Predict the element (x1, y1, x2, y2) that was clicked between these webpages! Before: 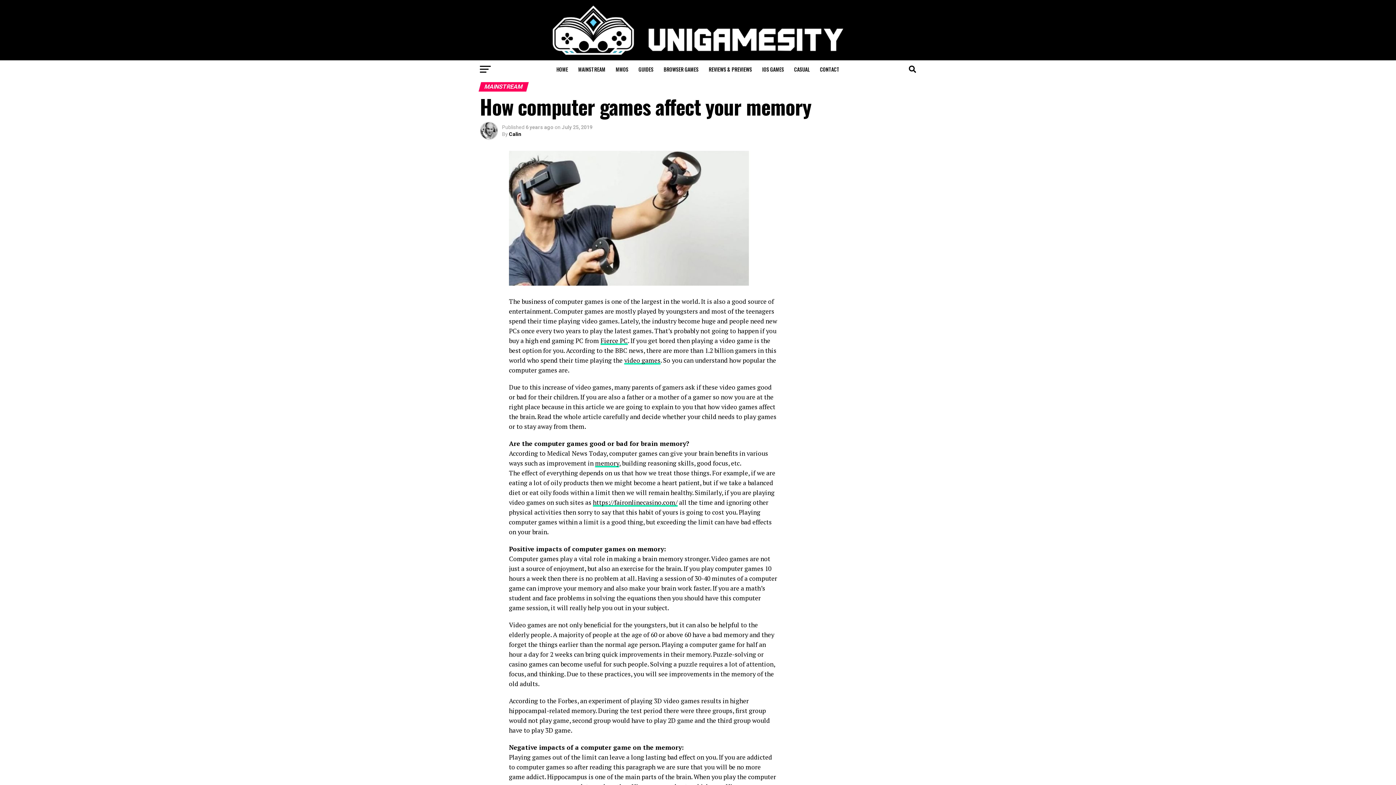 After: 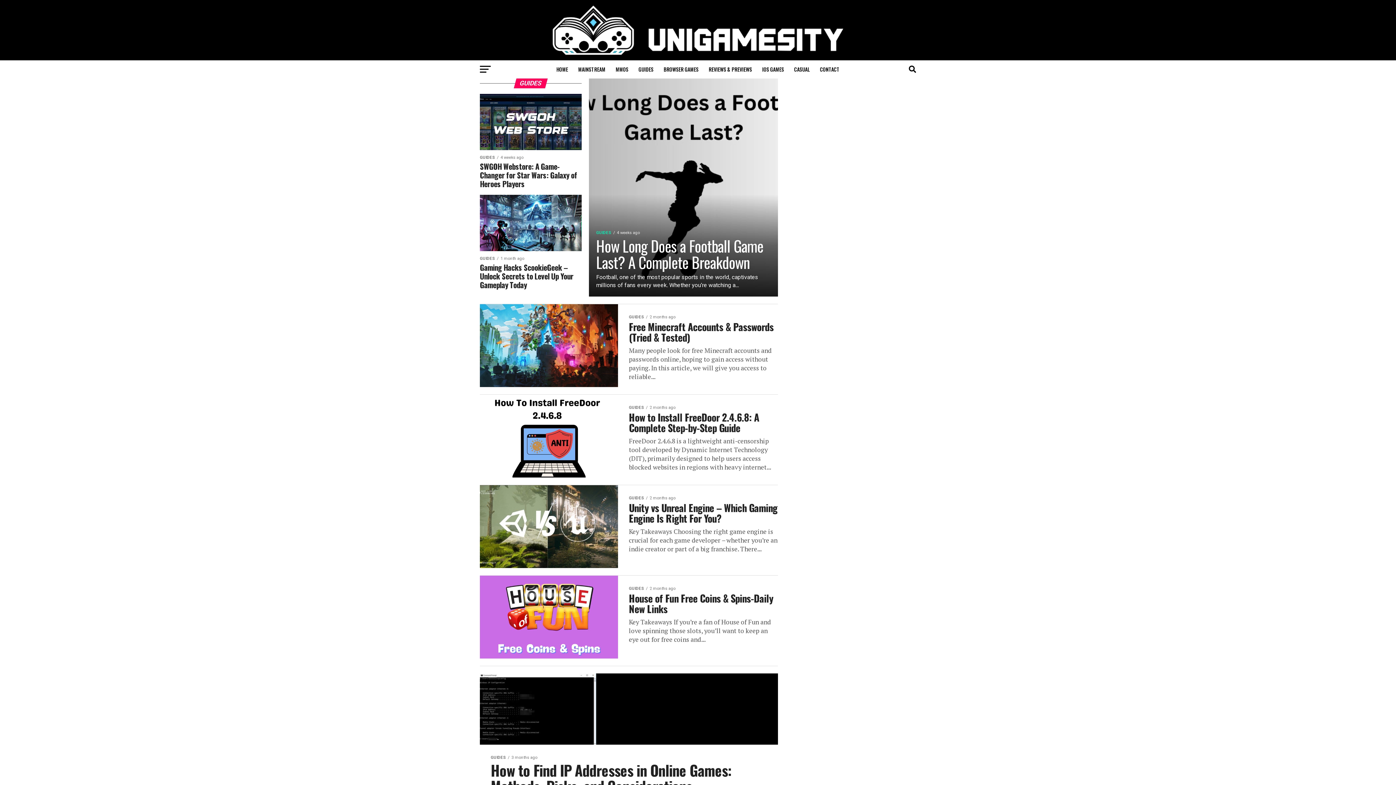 Action: bbox: (634, 60, 658, 78) label: GUIDES